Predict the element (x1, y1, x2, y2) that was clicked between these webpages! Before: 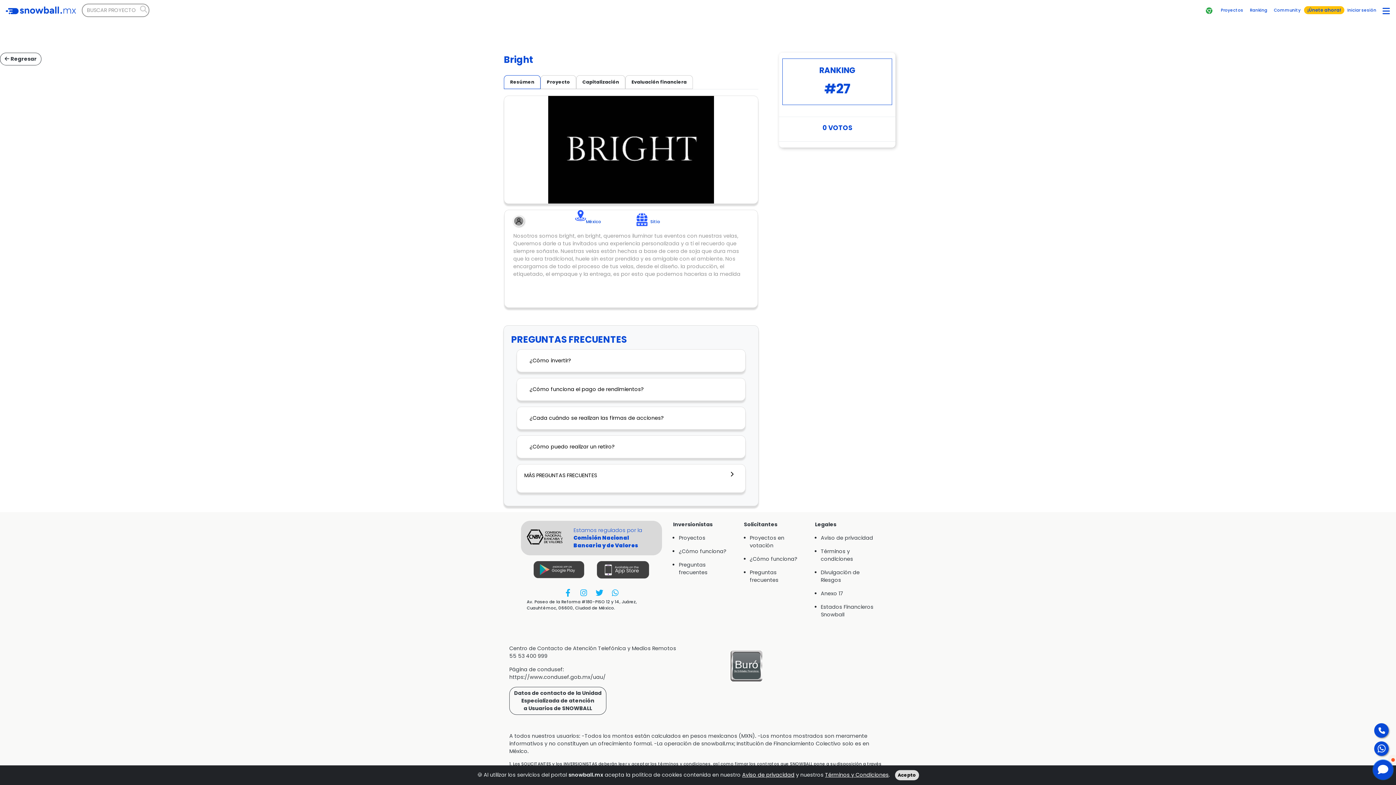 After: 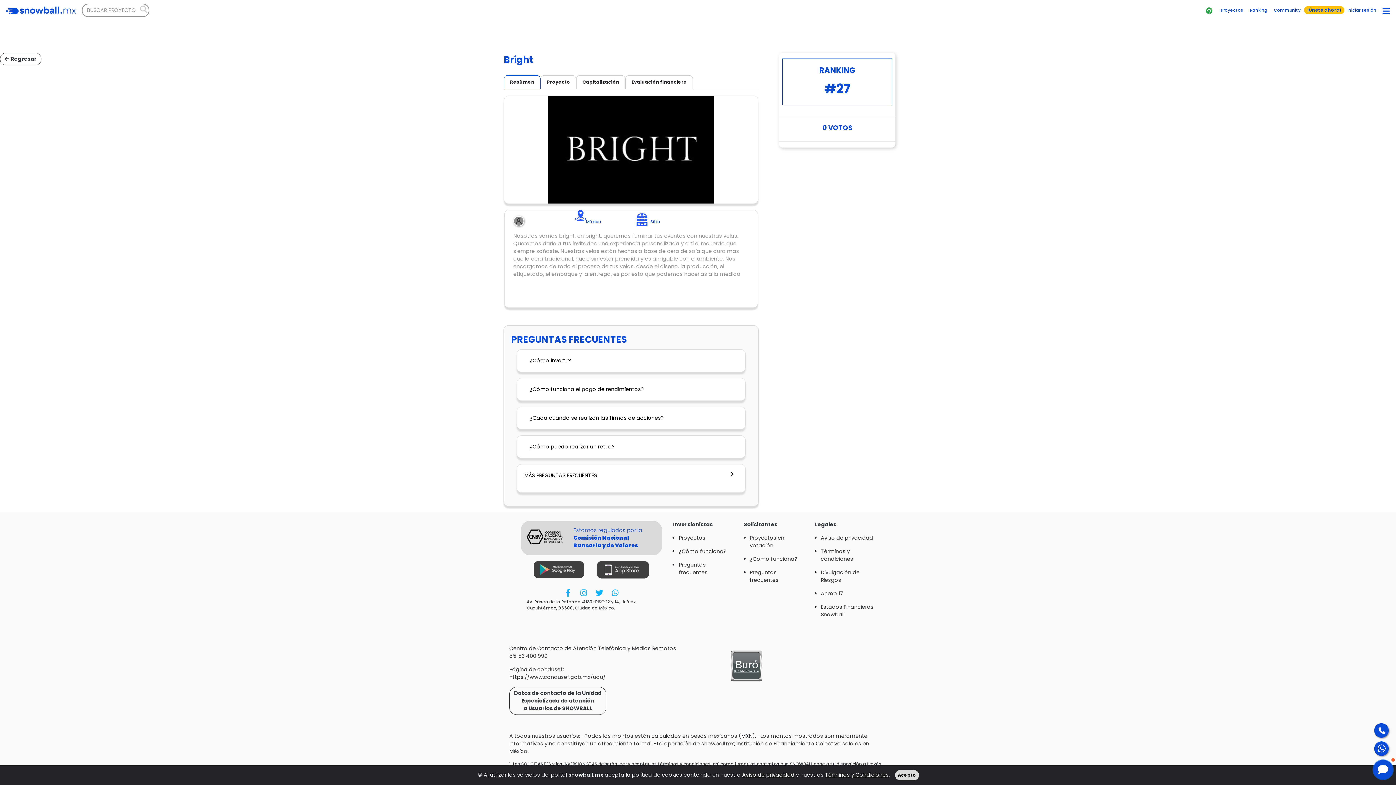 Action: bbox: (825, 771, 888, 778) label: Términos y Condiciones